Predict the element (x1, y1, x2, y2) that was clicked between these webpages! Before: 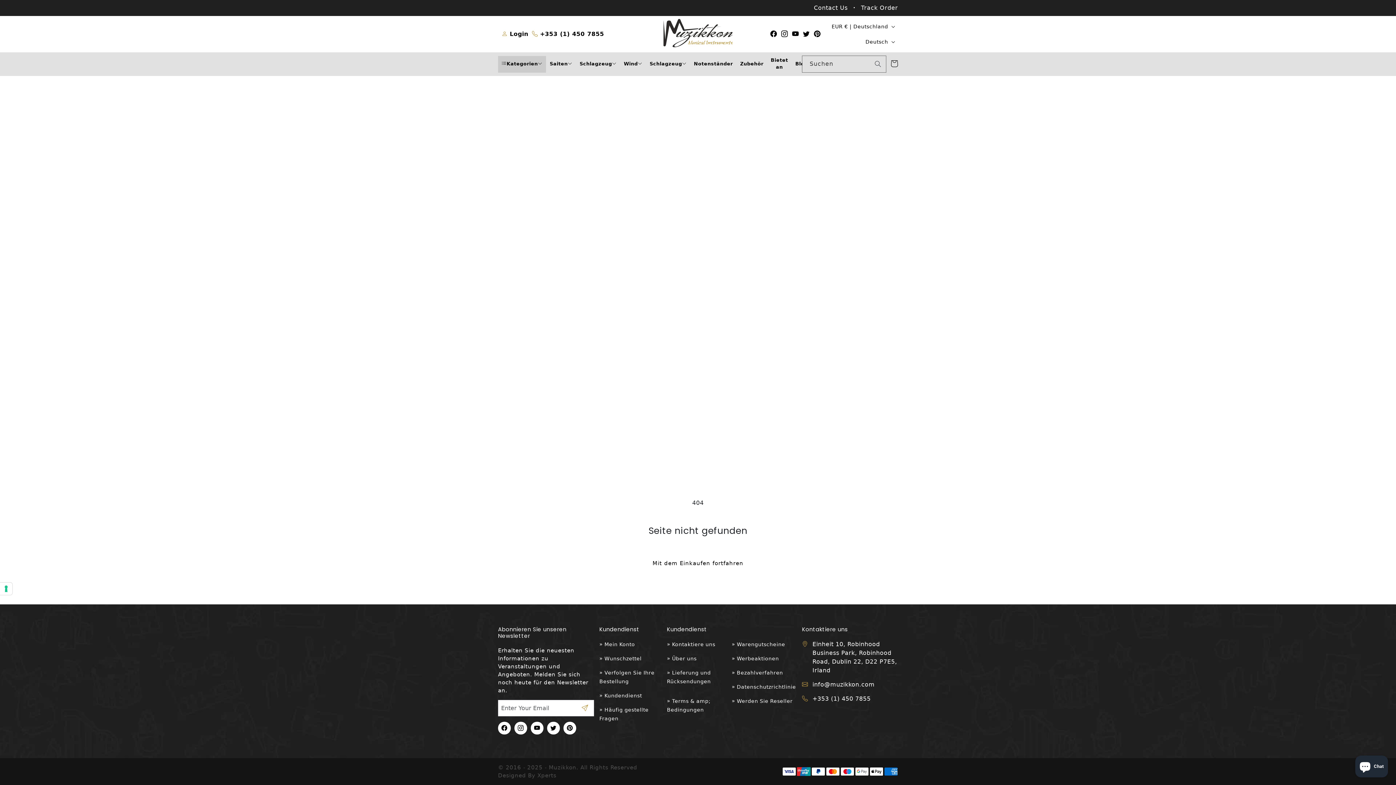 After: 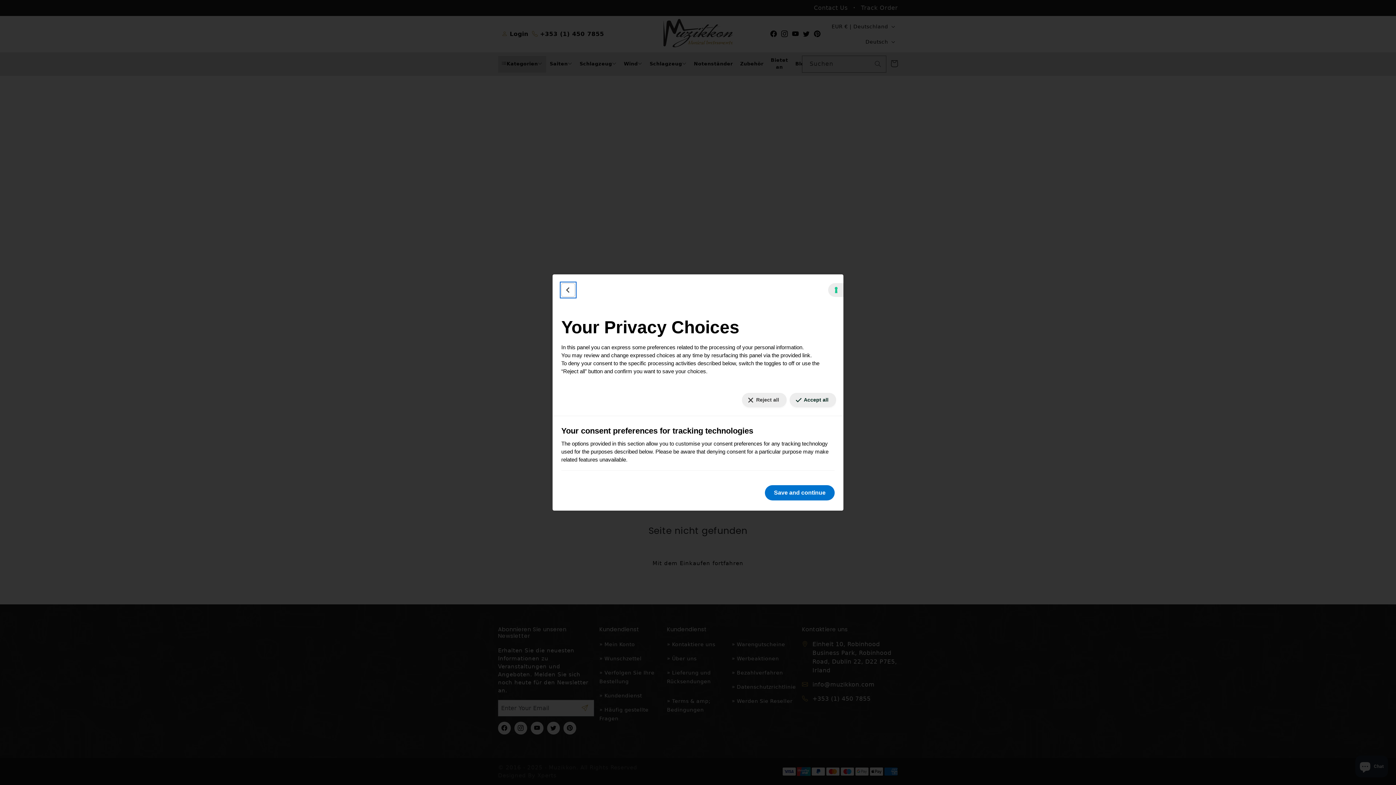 Action: bbox: (0, 582, 12, 595) label: Your consent preferences for tracking technologies